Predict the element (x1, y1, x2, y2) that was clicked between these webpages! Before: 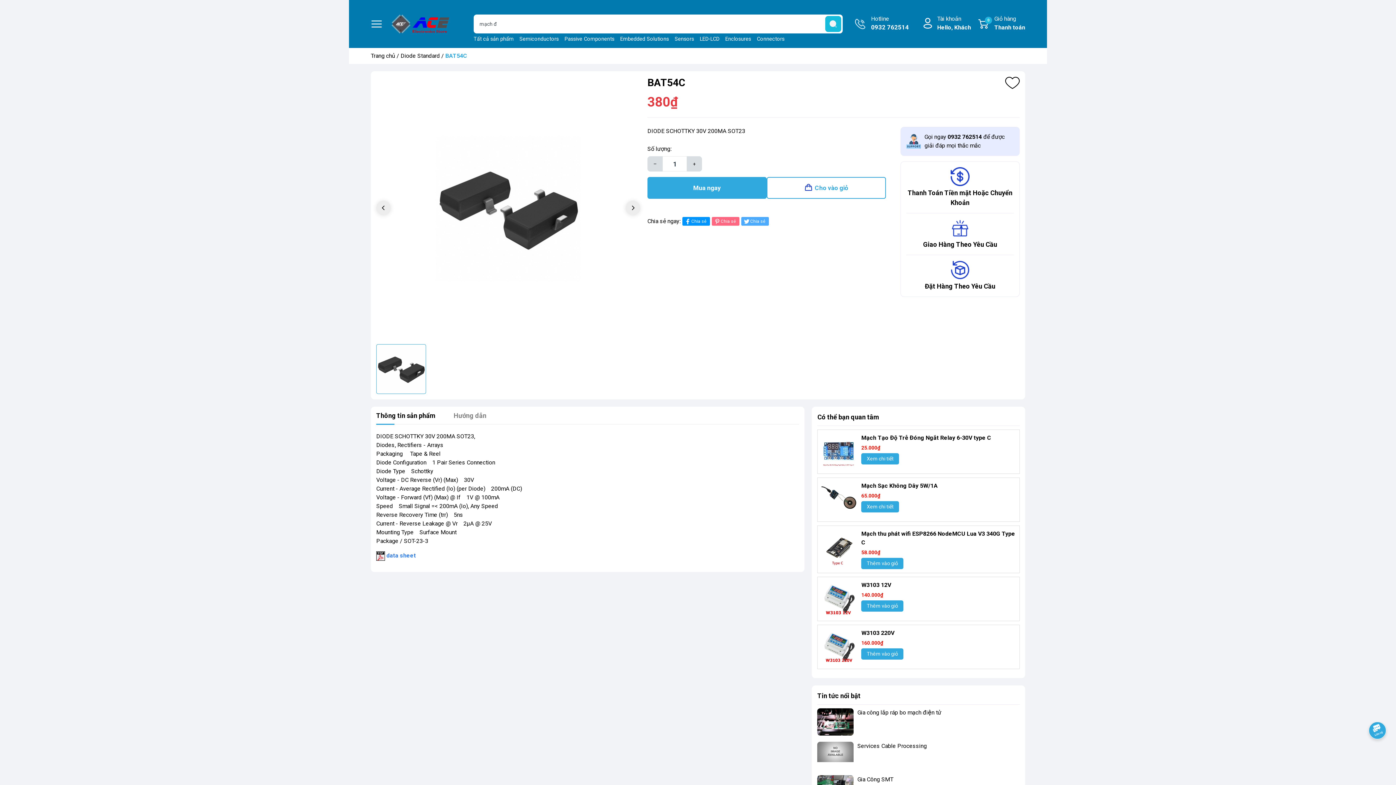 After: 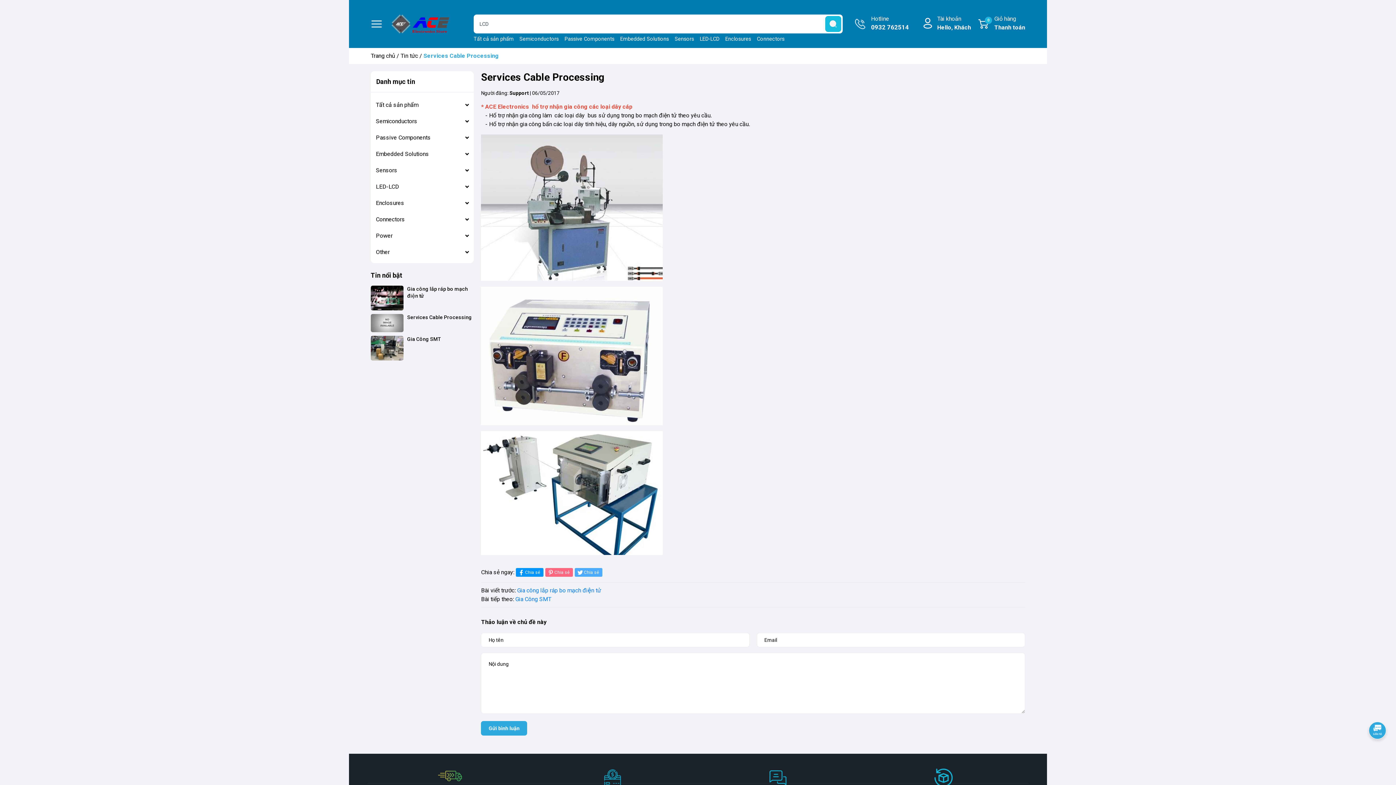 Action: bbox: (817, 742, 853, 769)